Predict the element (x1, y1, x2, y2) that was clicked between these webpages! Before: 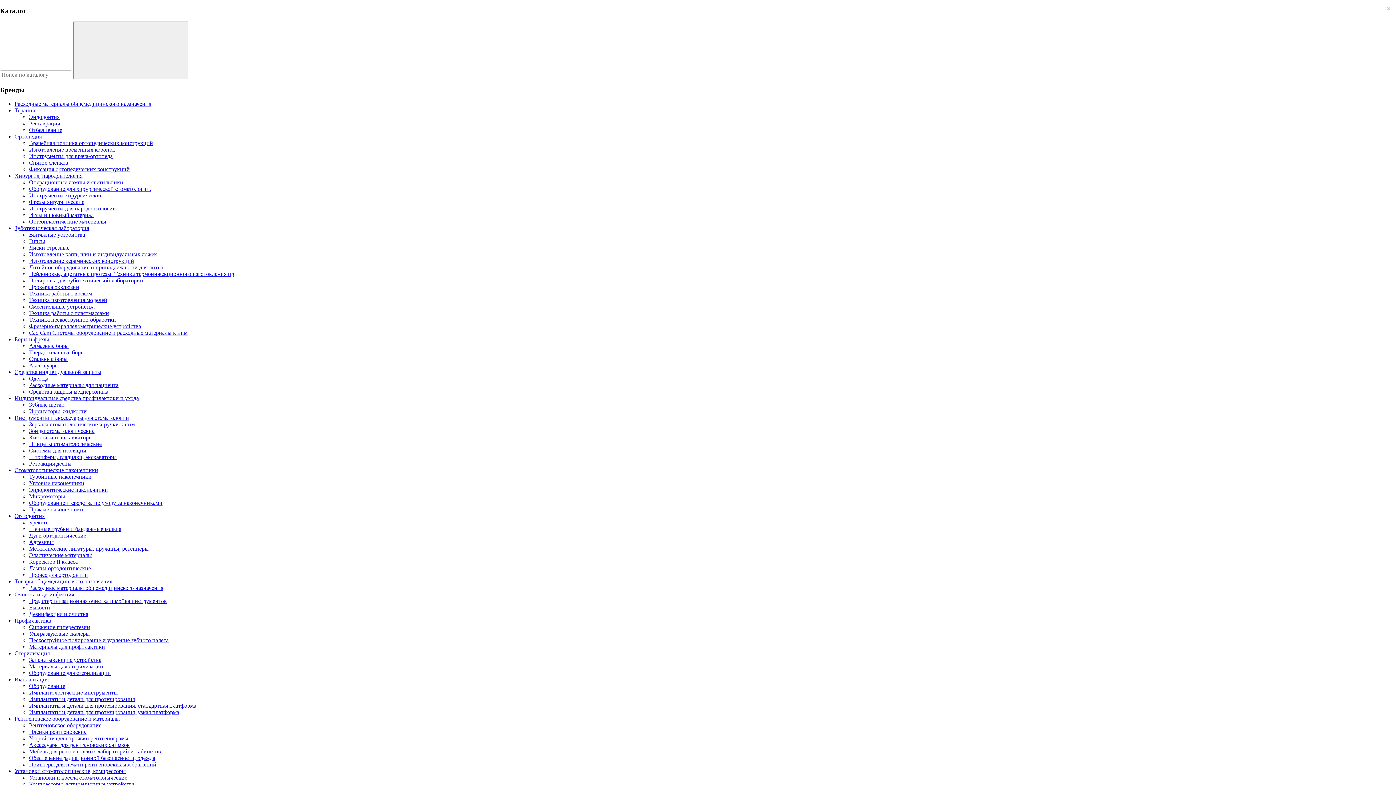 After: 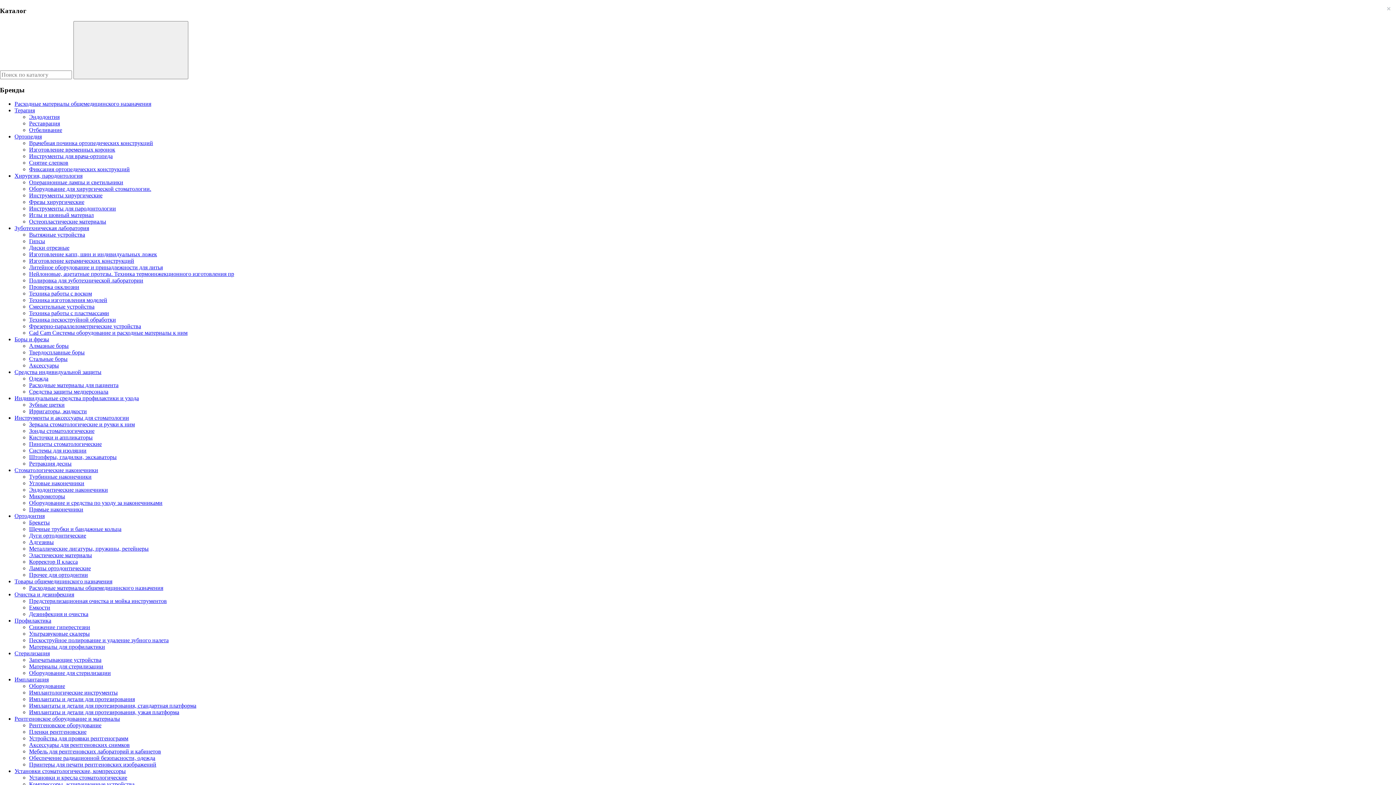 Action: bbox: (29, 185, 151, 191) label: Оборудование для хирургической стоматологии.